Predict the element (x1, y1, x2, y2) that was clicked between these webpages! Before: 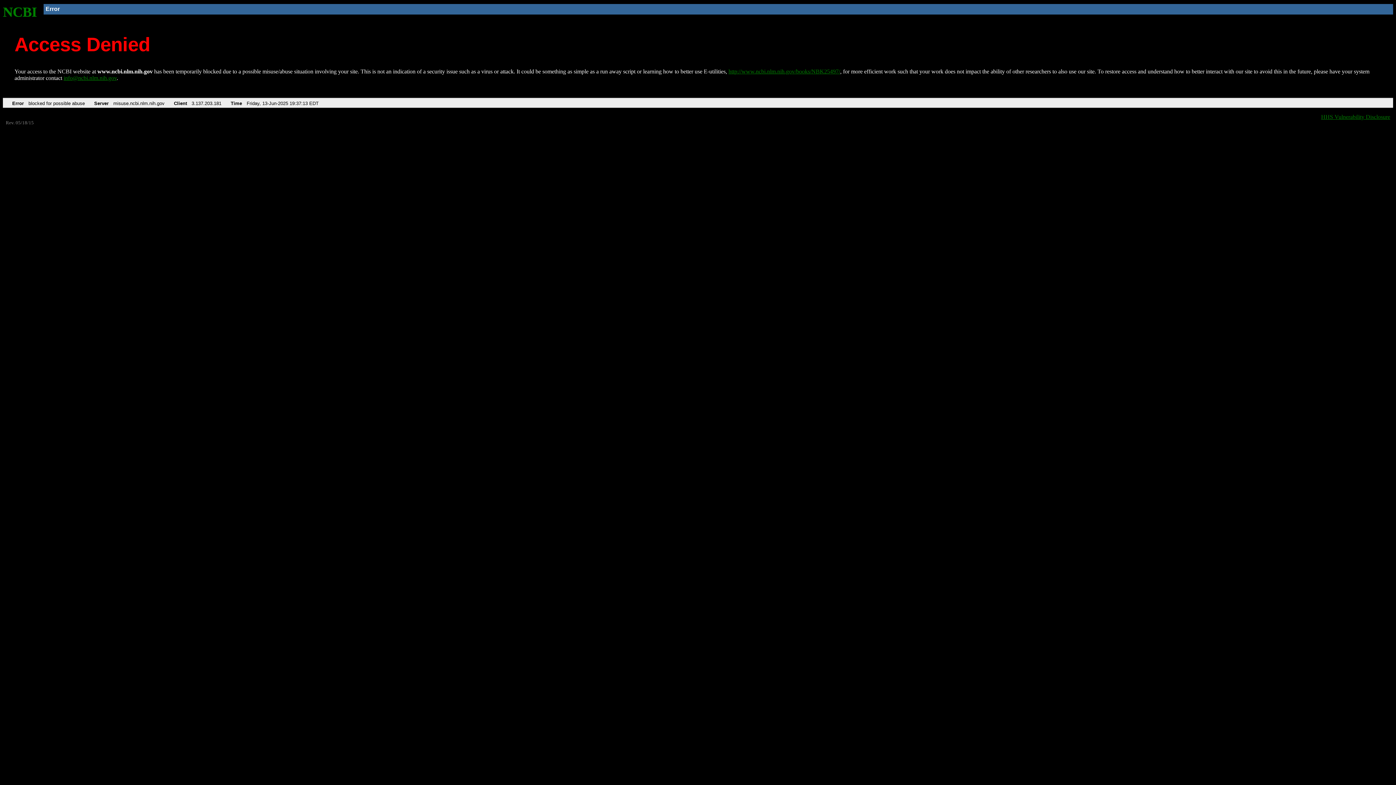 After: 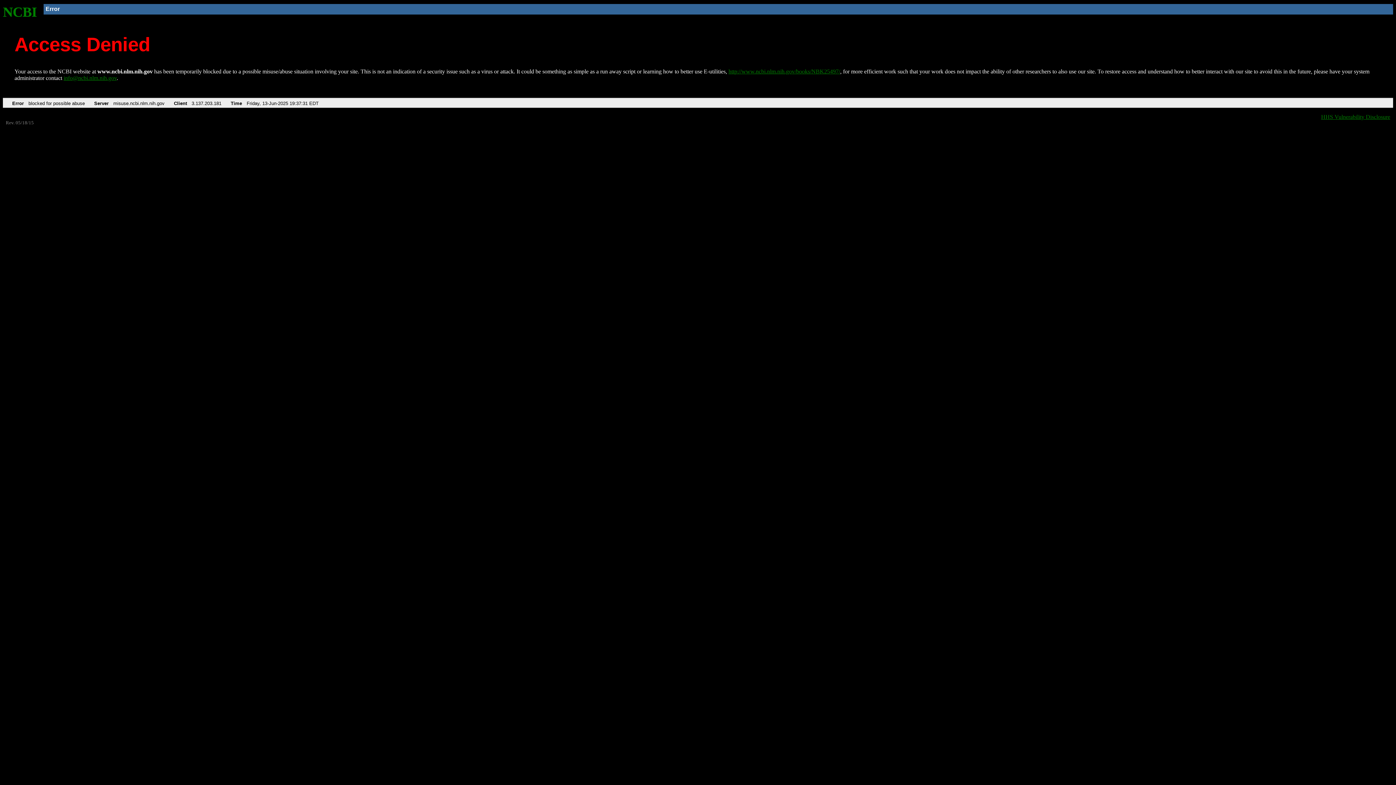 Action: bbox: (728, 68, 840, 74) label: http://www.ncbi.nlm.nih.gov/books/NBK25497/